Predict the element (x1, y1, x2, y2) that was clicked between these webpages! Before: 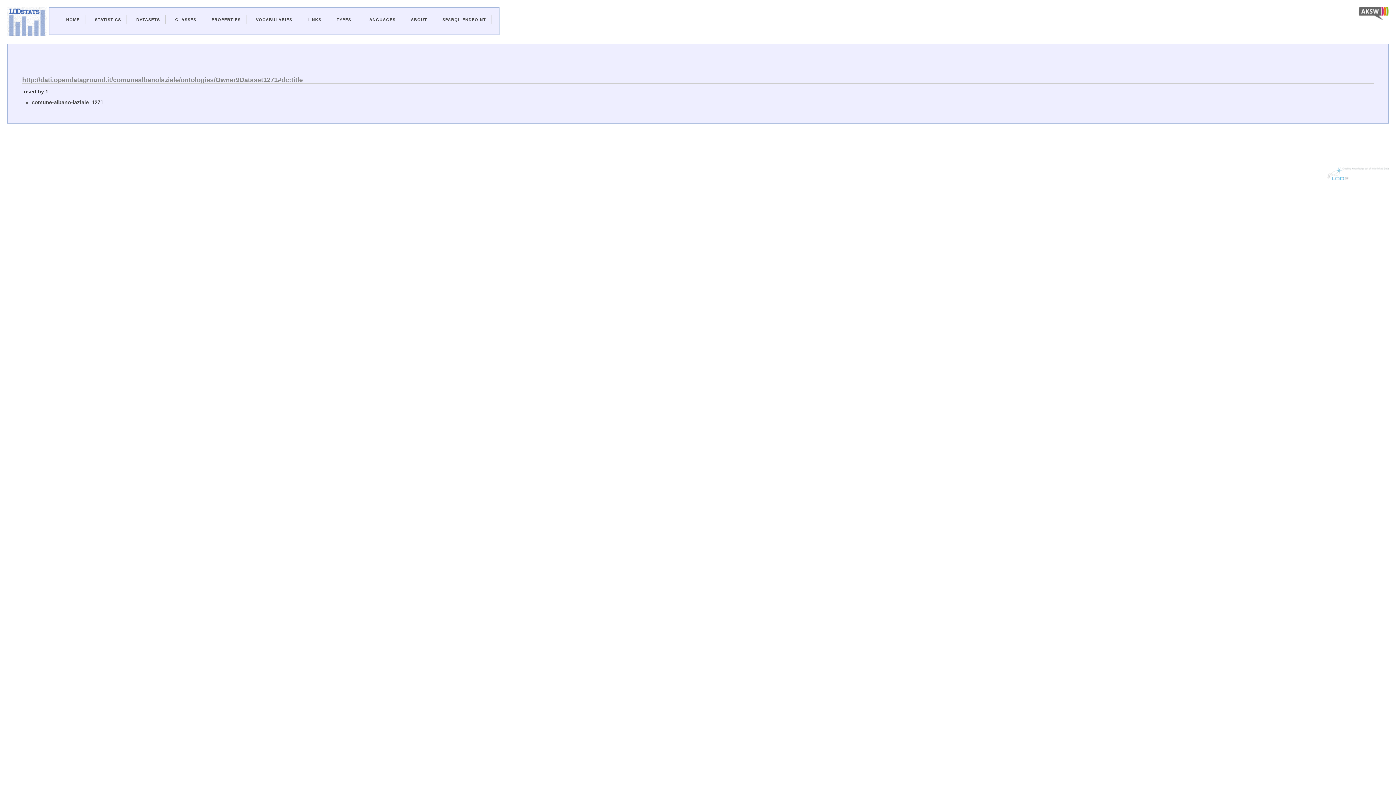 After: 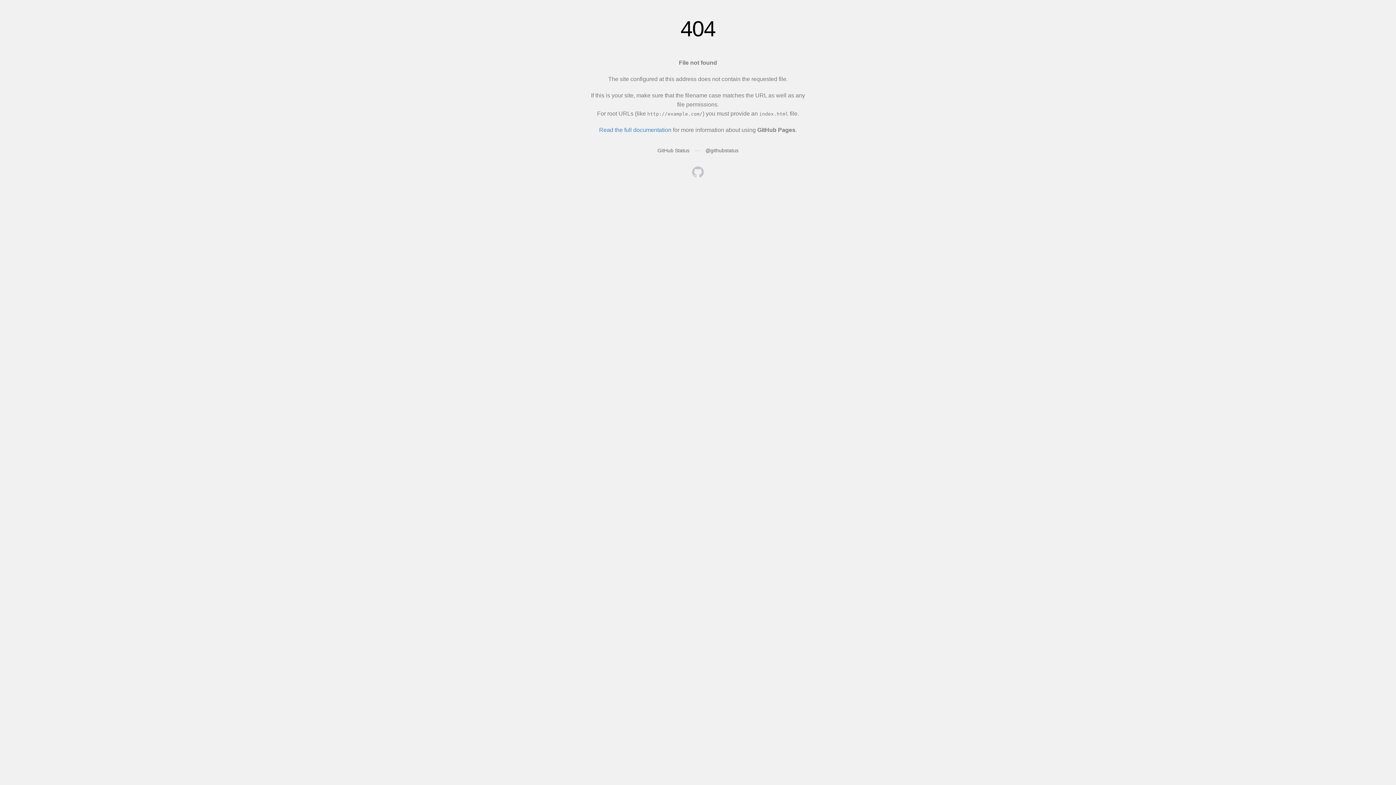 Action: label: ABOUT bbox: (410, 17, 427, 21)